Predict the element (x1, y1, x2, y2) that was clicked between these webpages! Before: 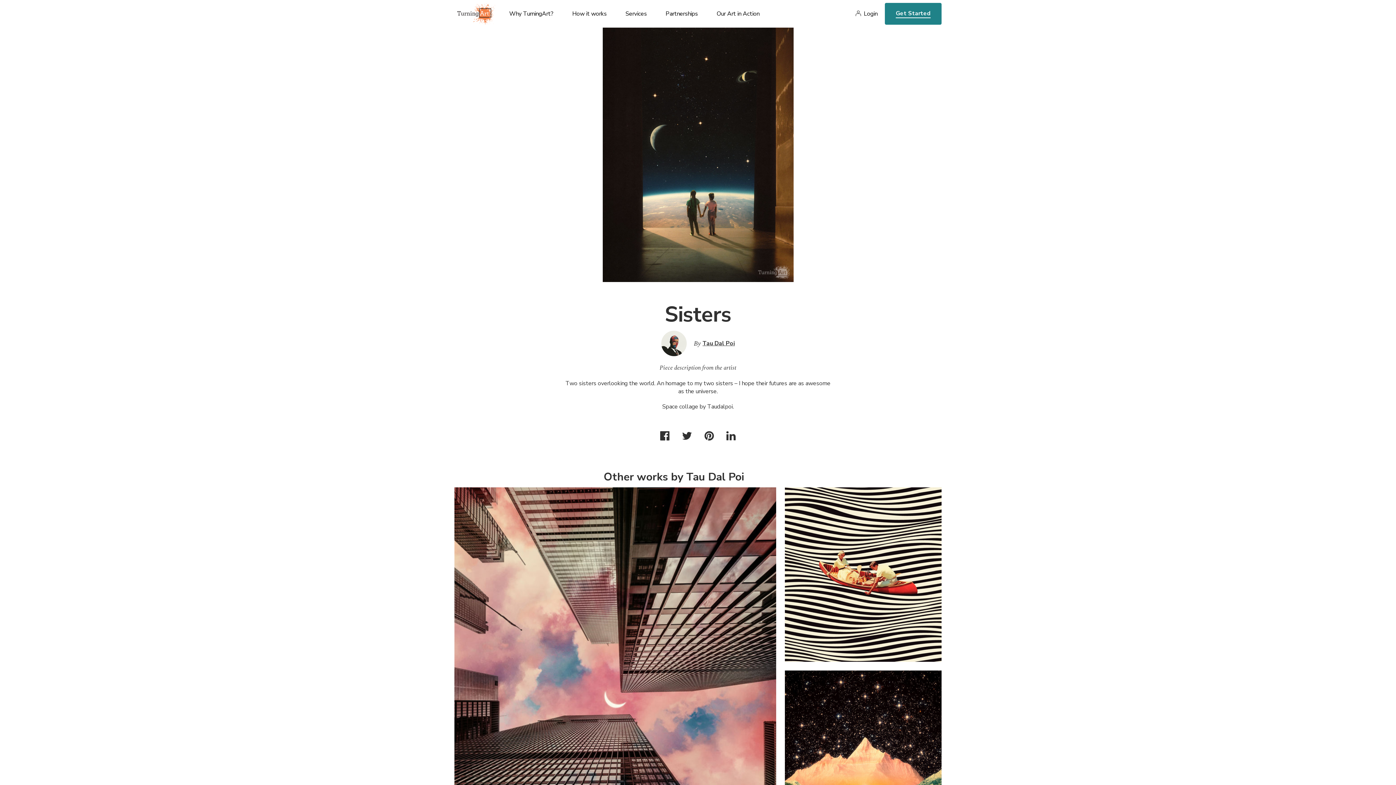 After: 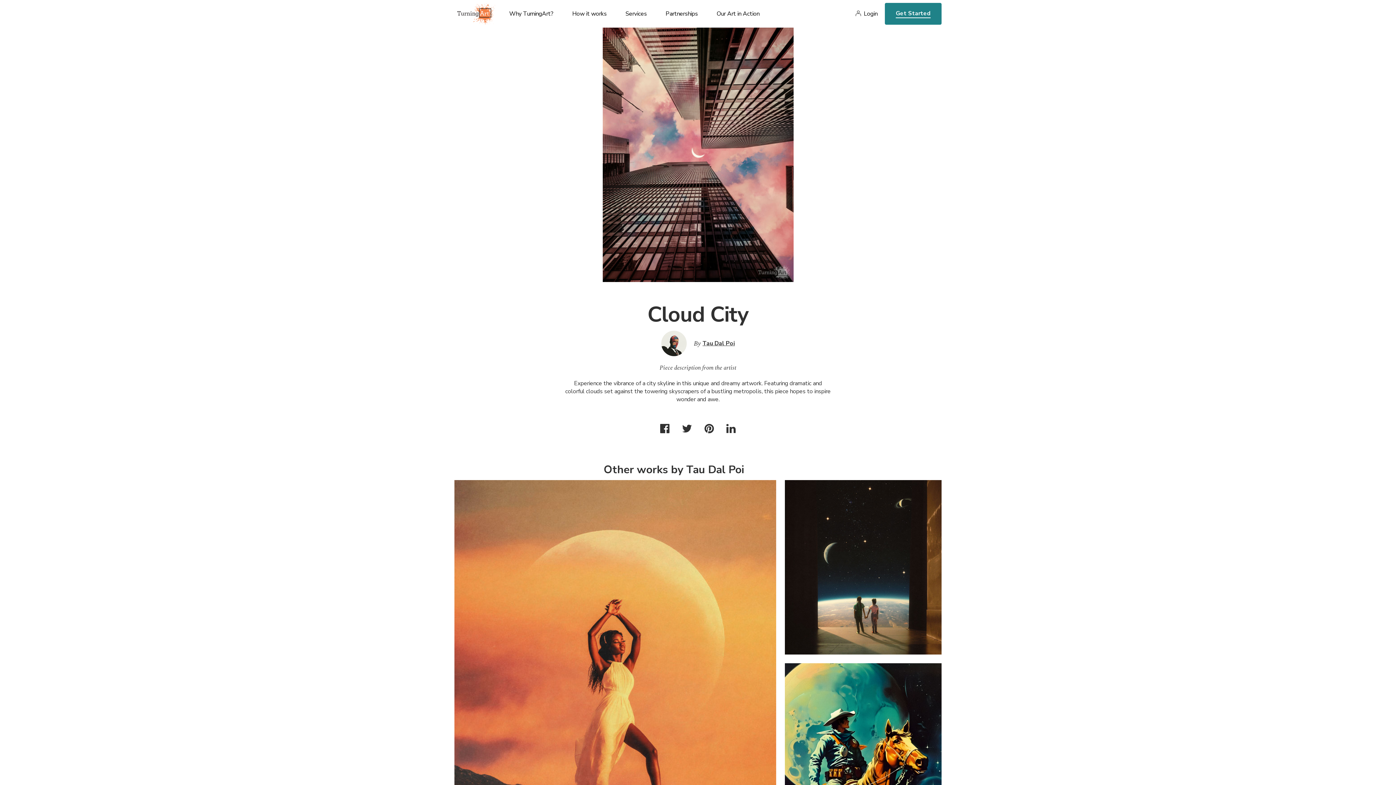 Action: bbox: (454, 487, 776, 918)